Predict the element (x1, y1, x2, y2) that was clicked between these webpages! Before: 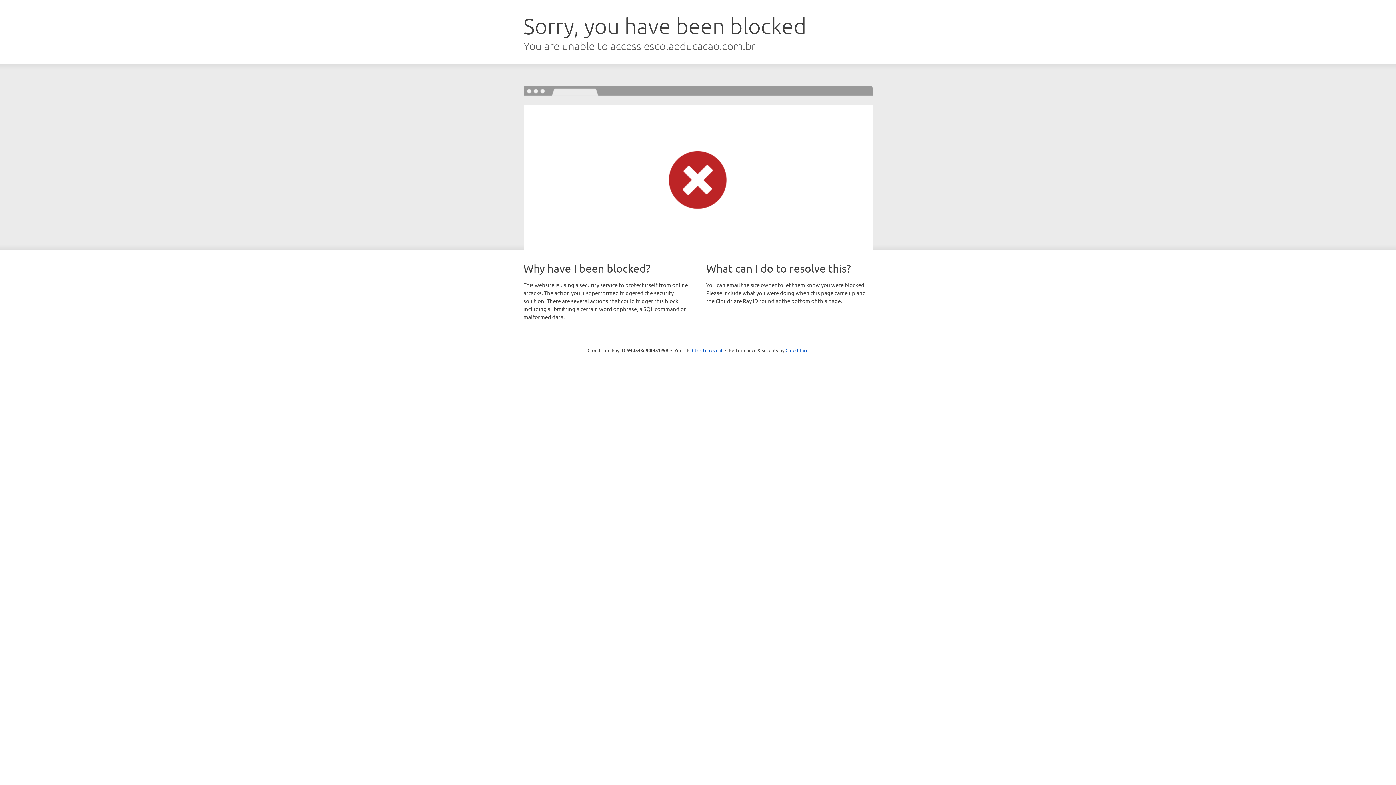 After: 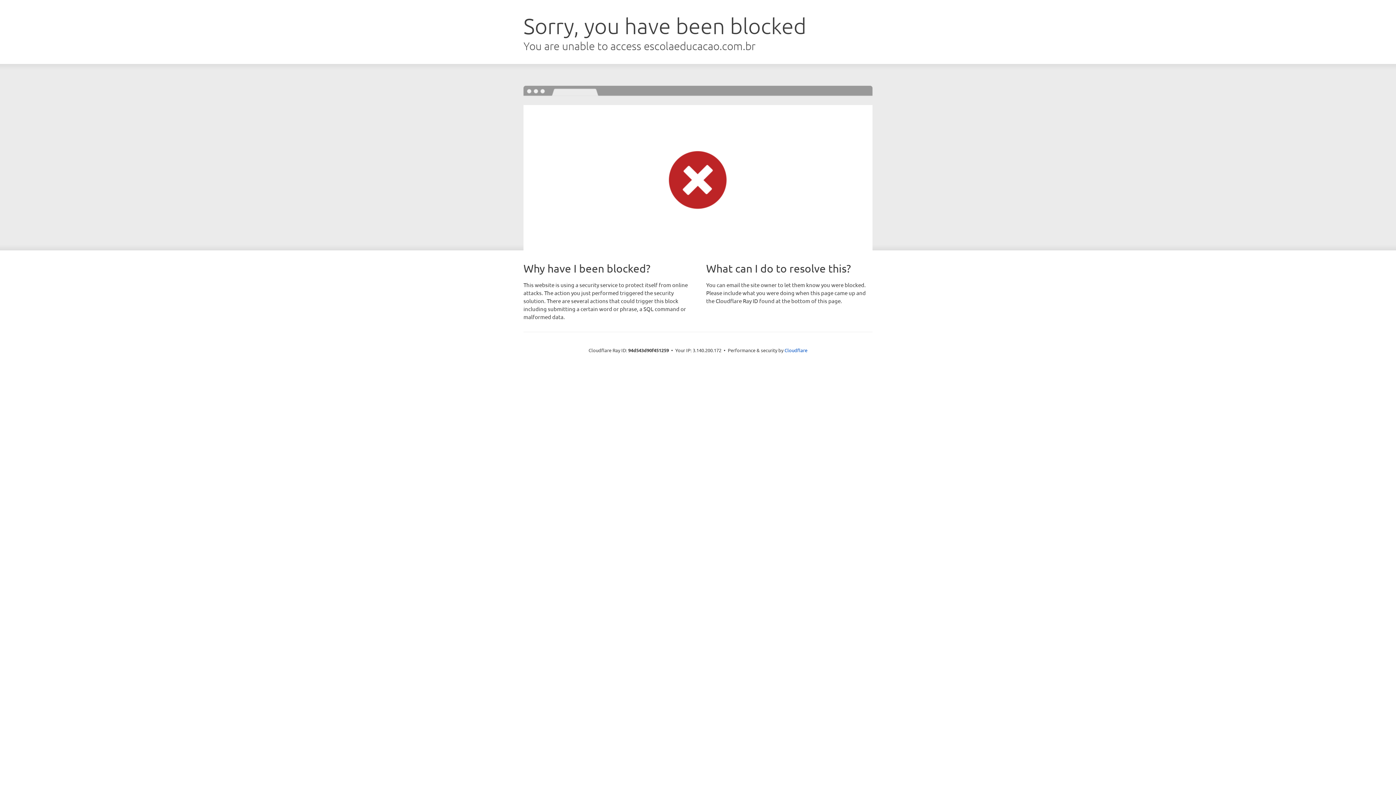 Action: label: Click to reveal bbox: (692, 346, 722, 353)